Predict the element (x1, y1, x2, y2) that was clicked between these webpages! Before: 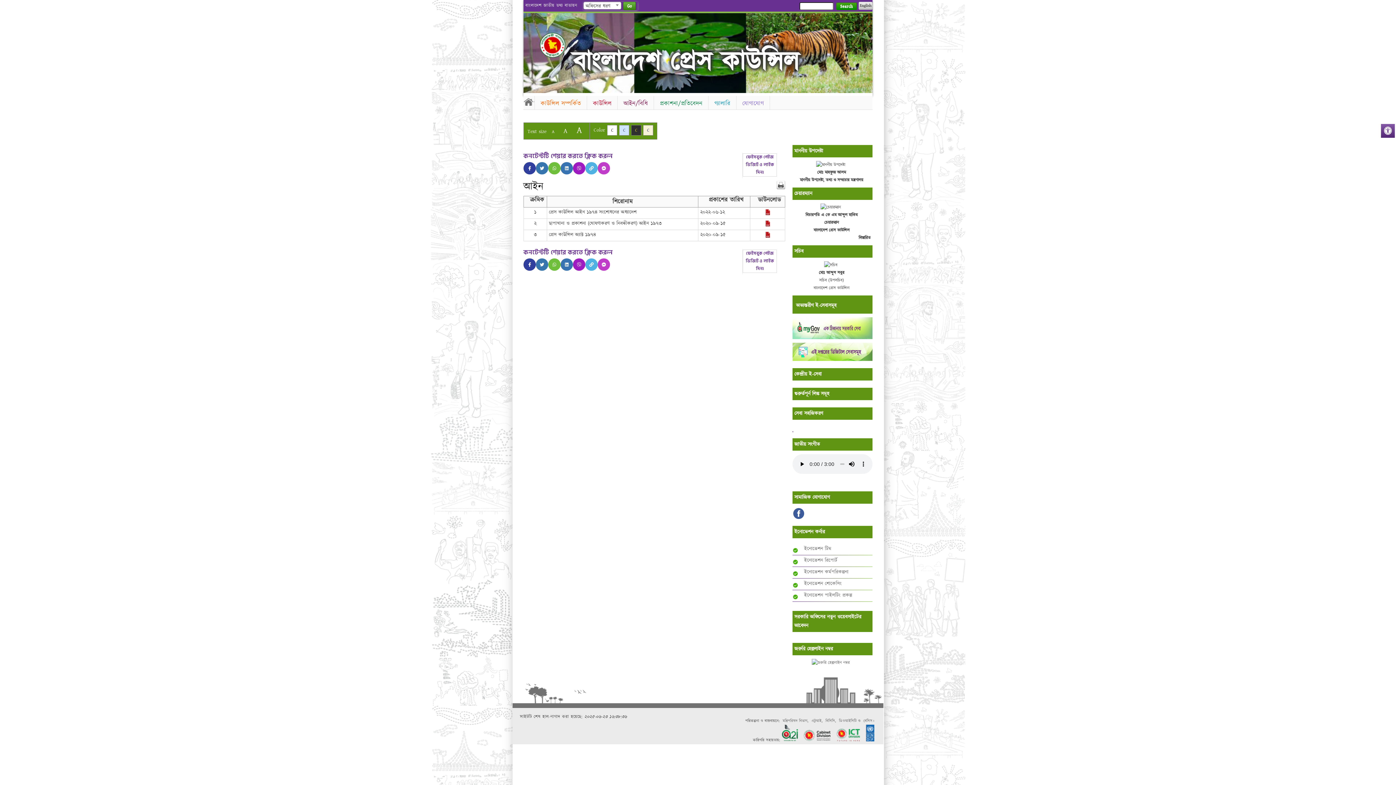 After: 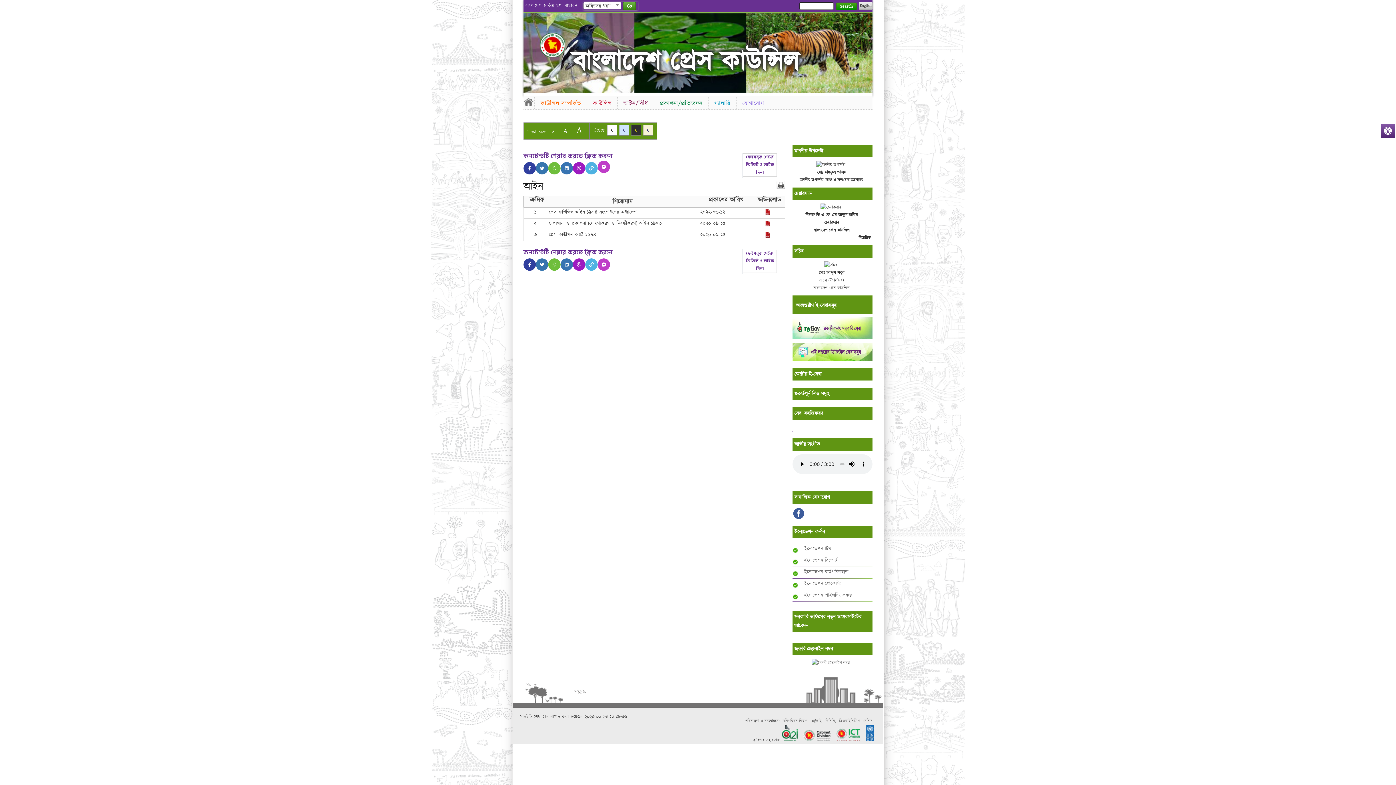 Action: bbox: (597, 162, 610, 174)